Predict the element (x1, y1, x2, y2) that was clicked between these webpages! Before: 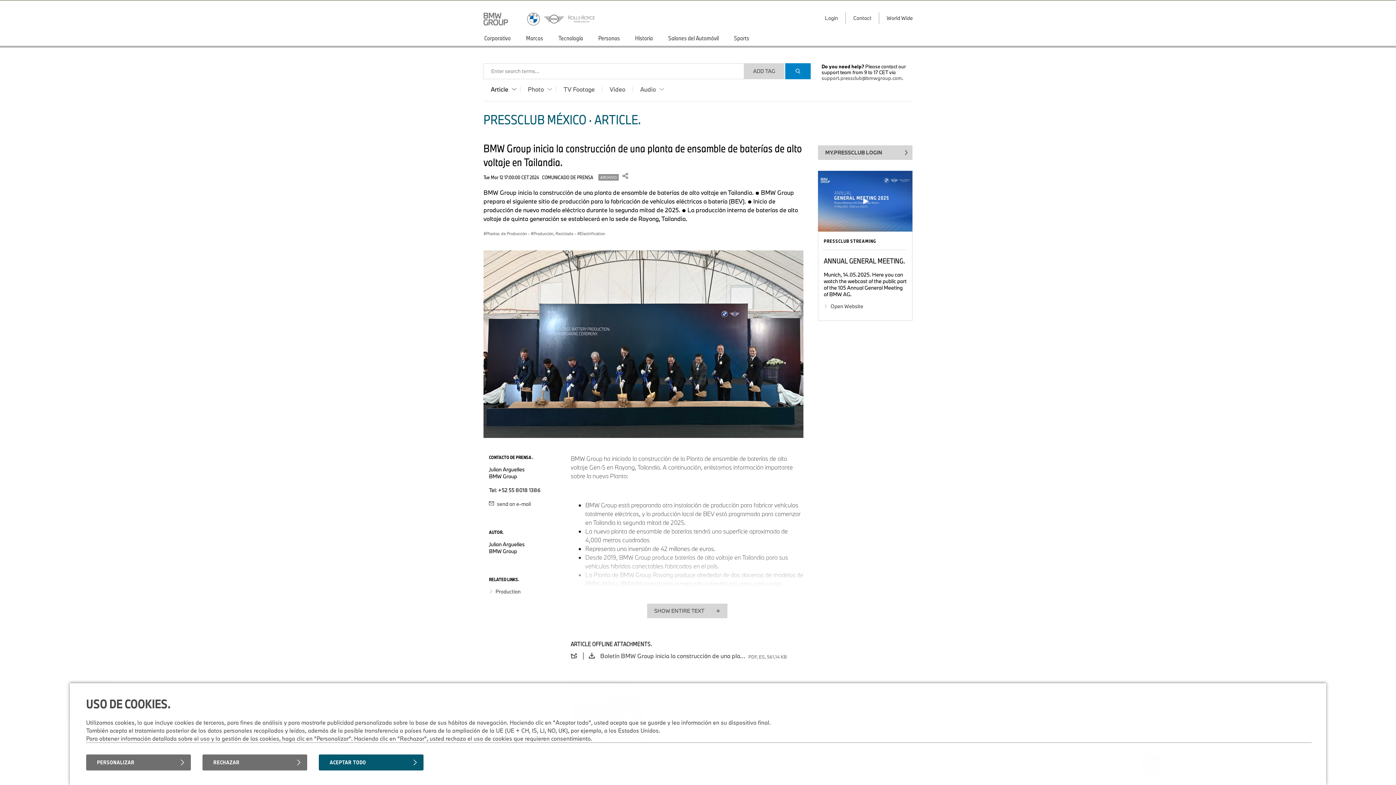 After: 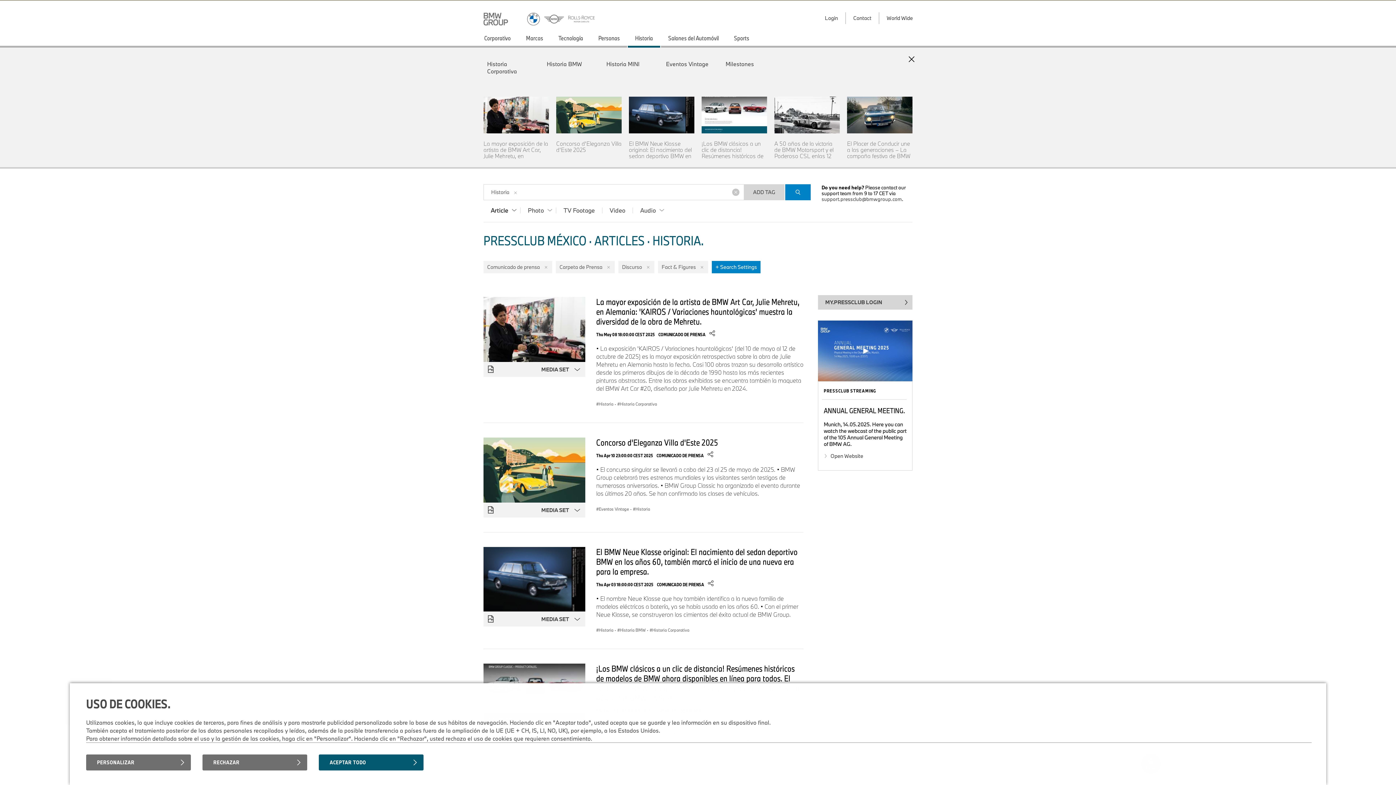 Action: label: Historia bbox: (627, 30, 661, 47)